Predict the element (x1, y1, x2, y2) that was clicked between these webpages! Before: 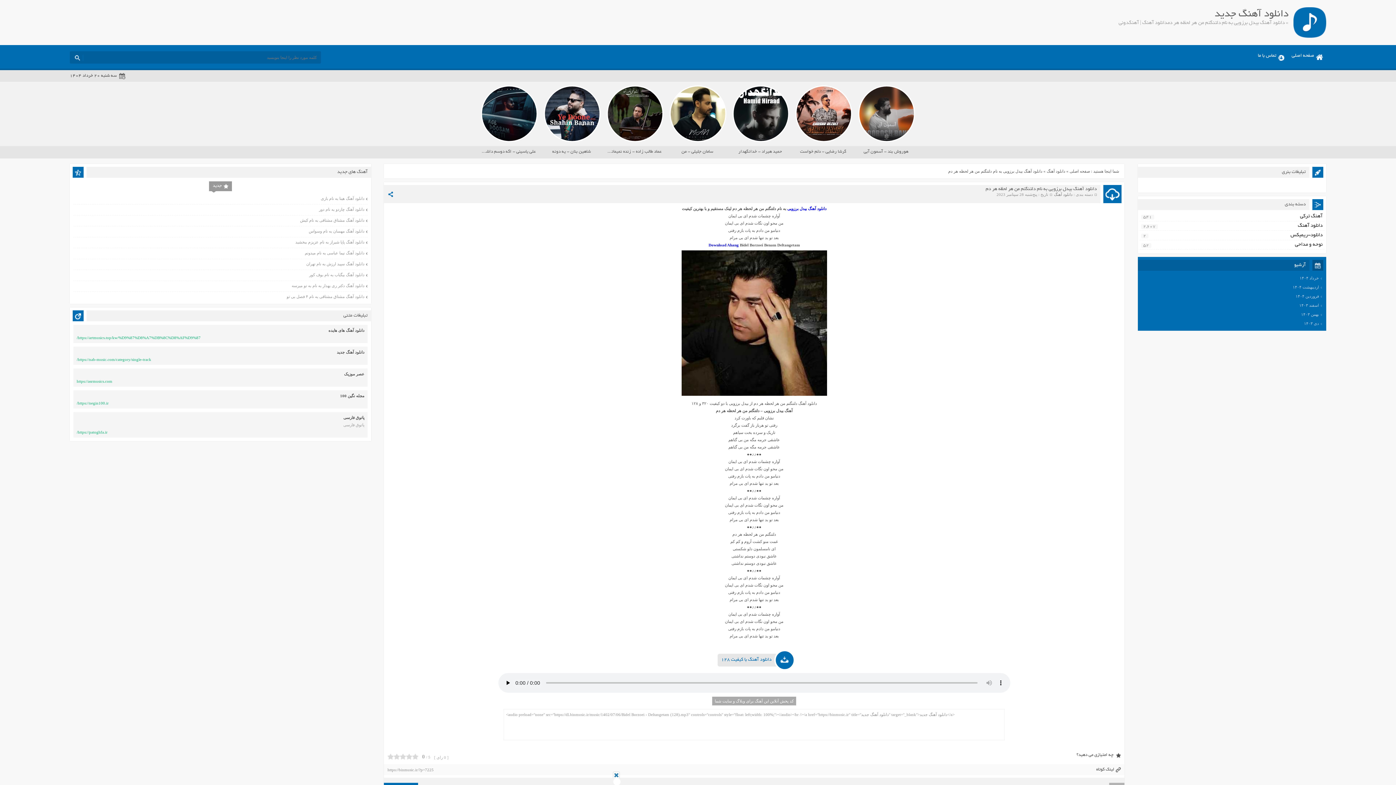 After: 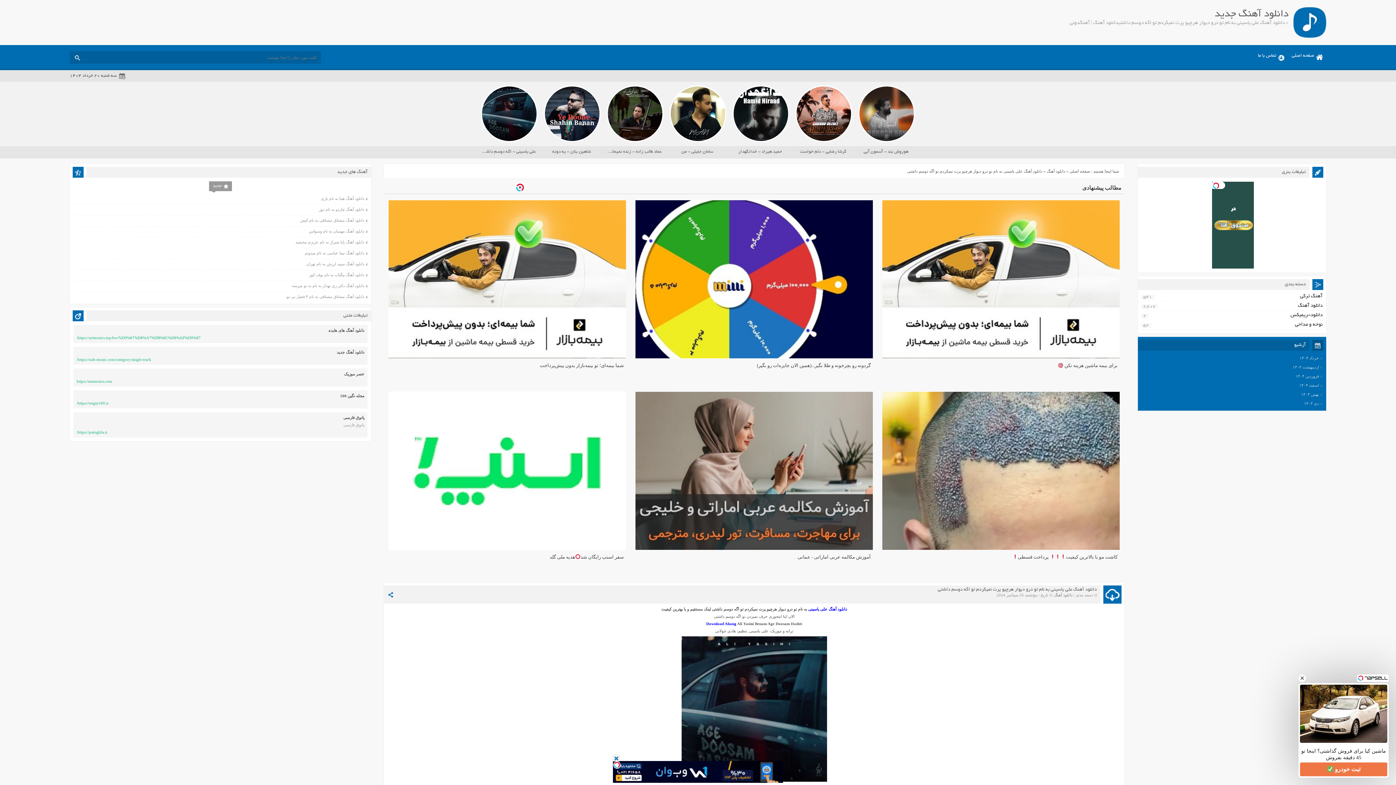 Action: bbox: (481, 85, 537, 160) label: علی یاسینی - اگه دوسم داشتی